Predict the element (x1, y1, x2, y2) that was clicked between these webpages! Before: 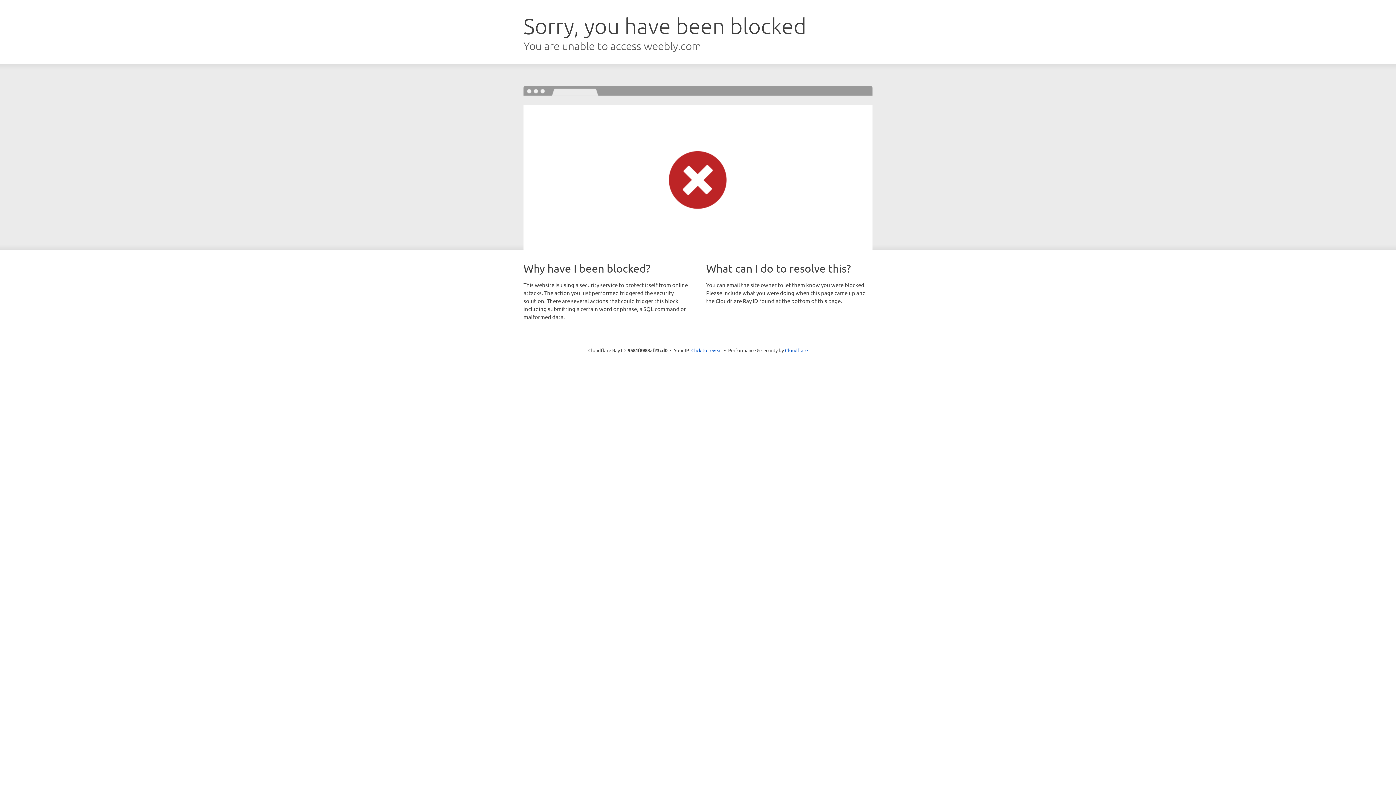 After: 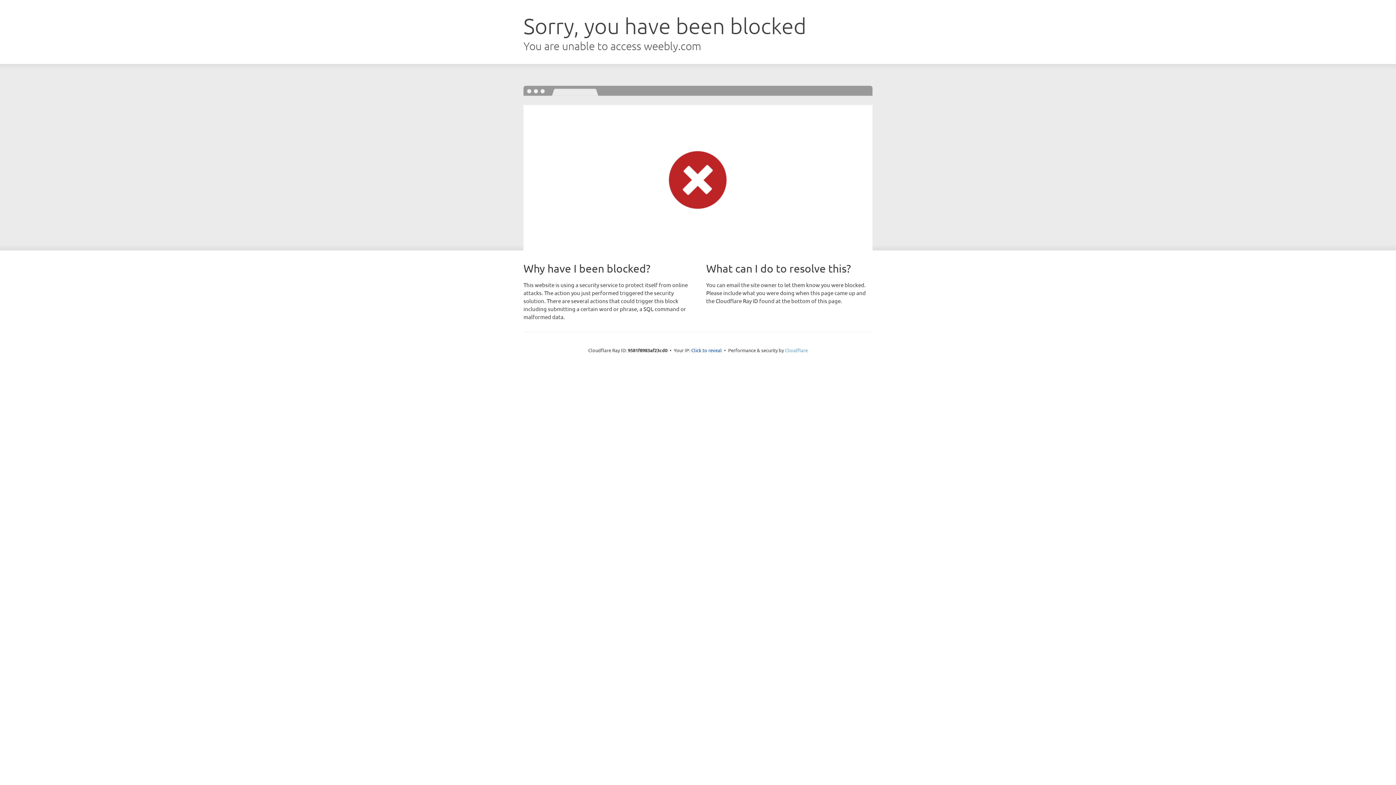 Action: bbox: (785, 347, 808, 353) label: Cloudflare